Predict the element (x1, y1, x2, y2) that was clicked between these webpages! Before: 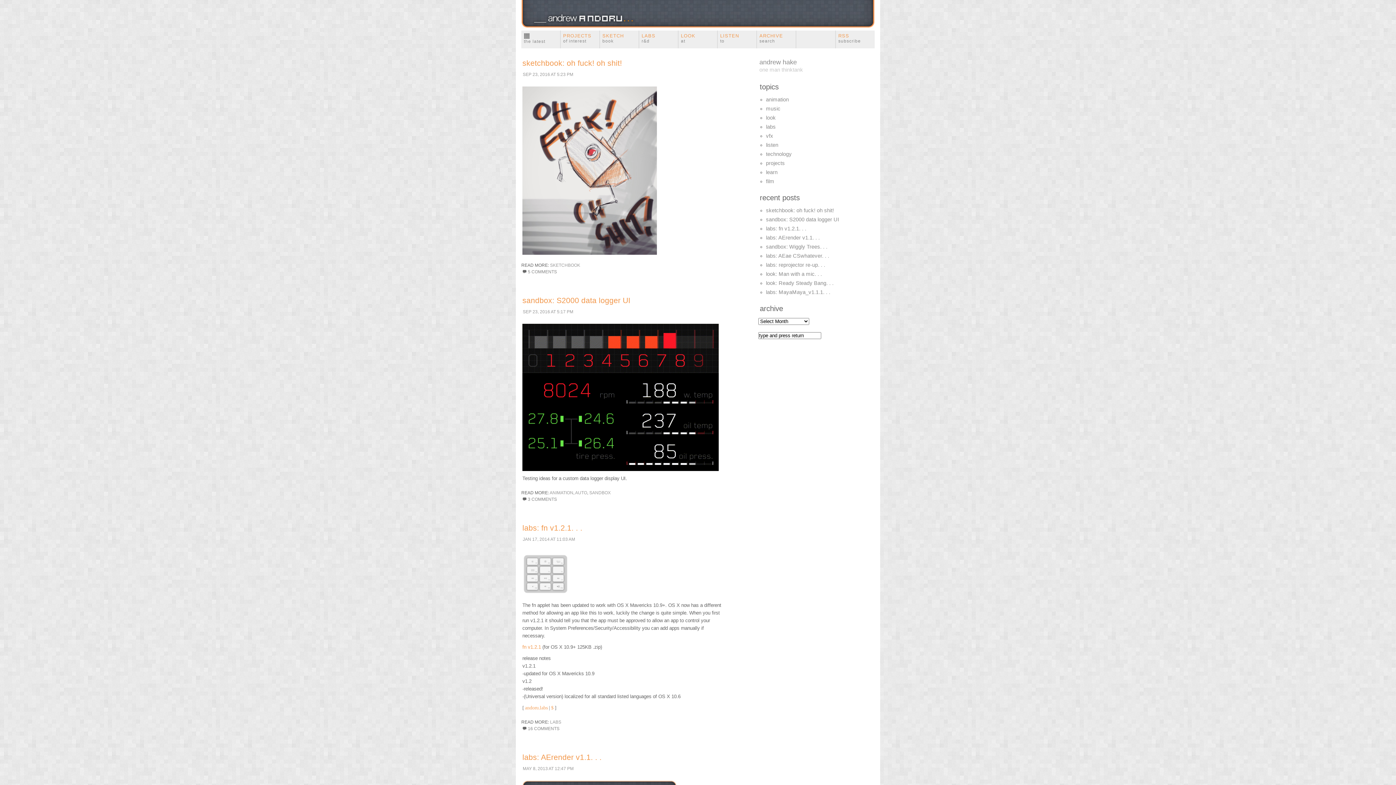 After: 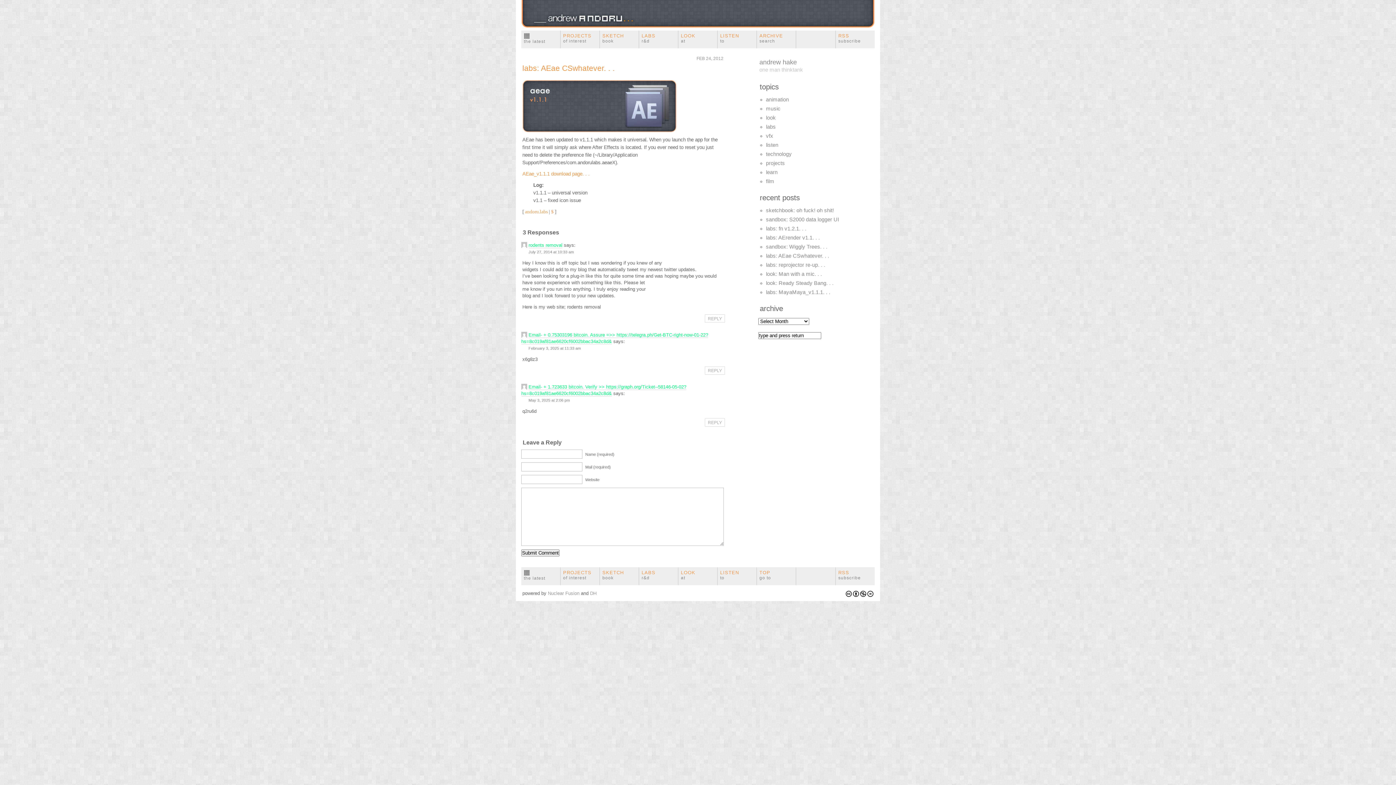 Action: bbox: (766, 253, 829, 258) label: labs: AEae CSwhatever. . .